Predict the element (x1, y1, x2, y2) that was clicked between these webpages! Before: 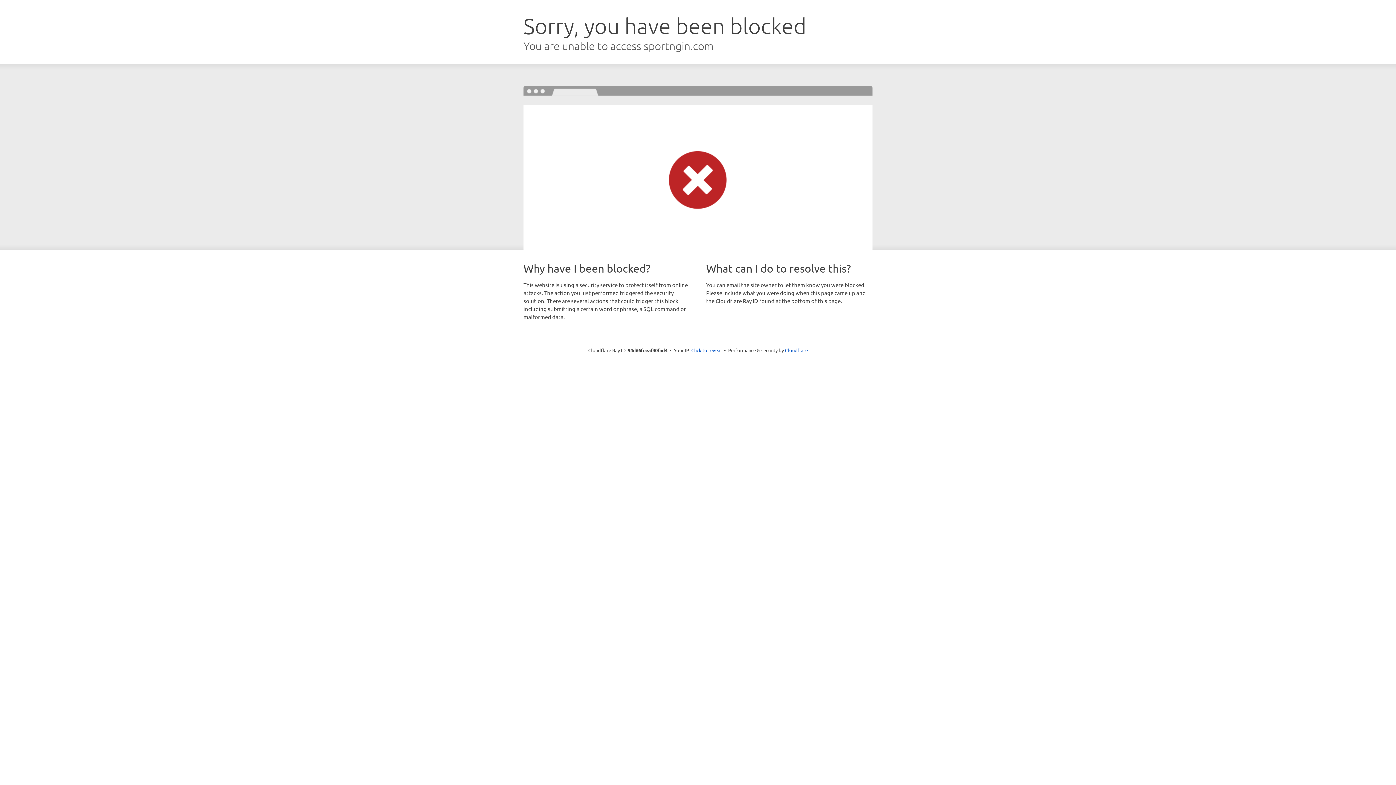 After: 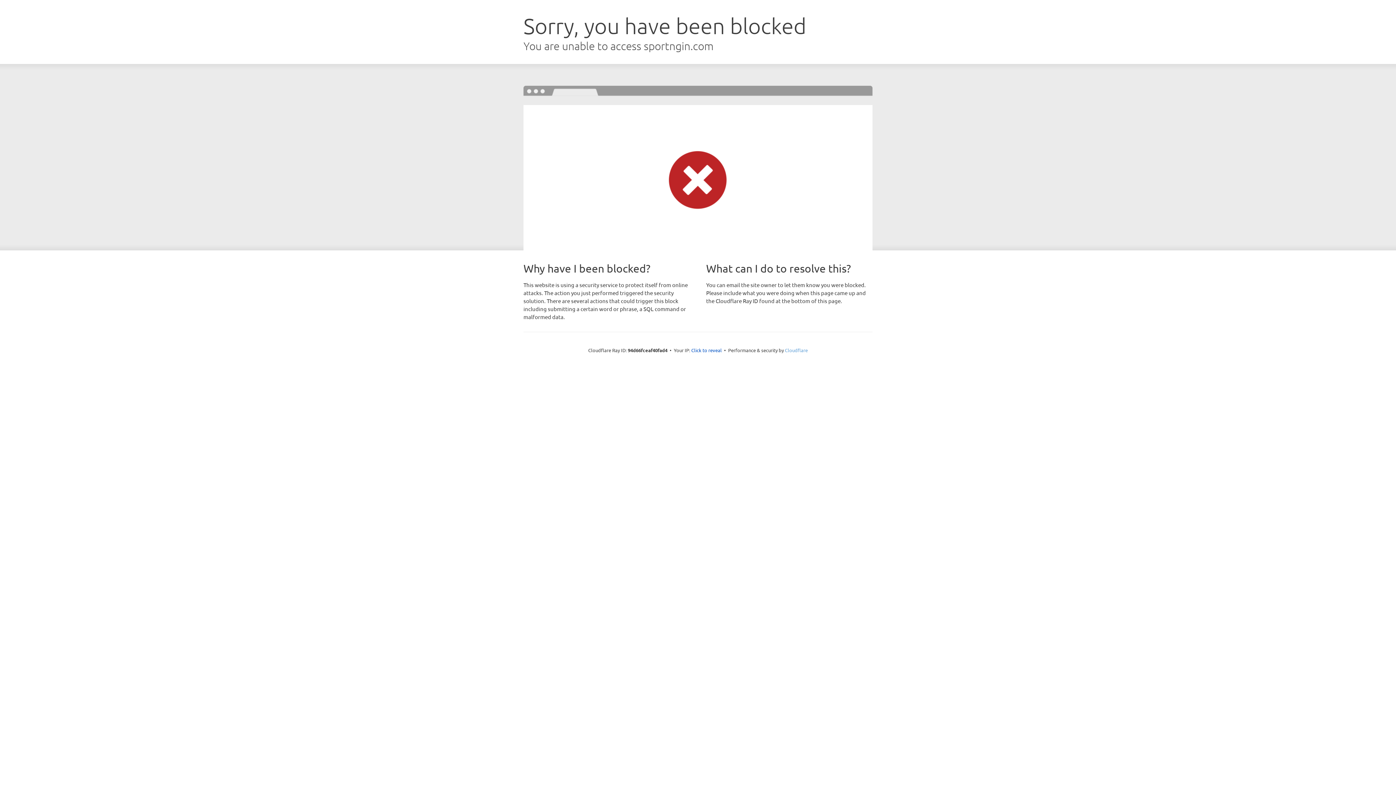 Action: bbox: (785, 347, 808, 353) label: Cloudflare